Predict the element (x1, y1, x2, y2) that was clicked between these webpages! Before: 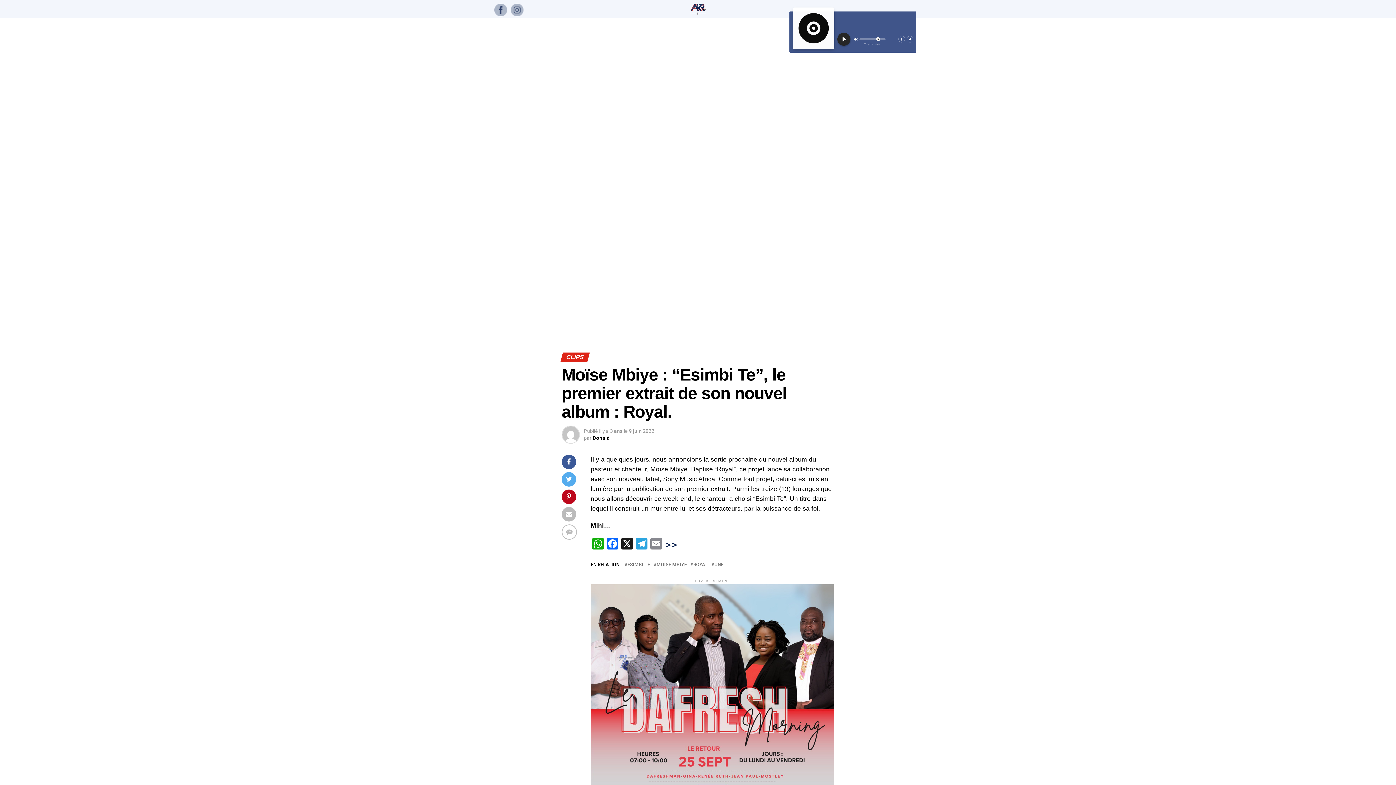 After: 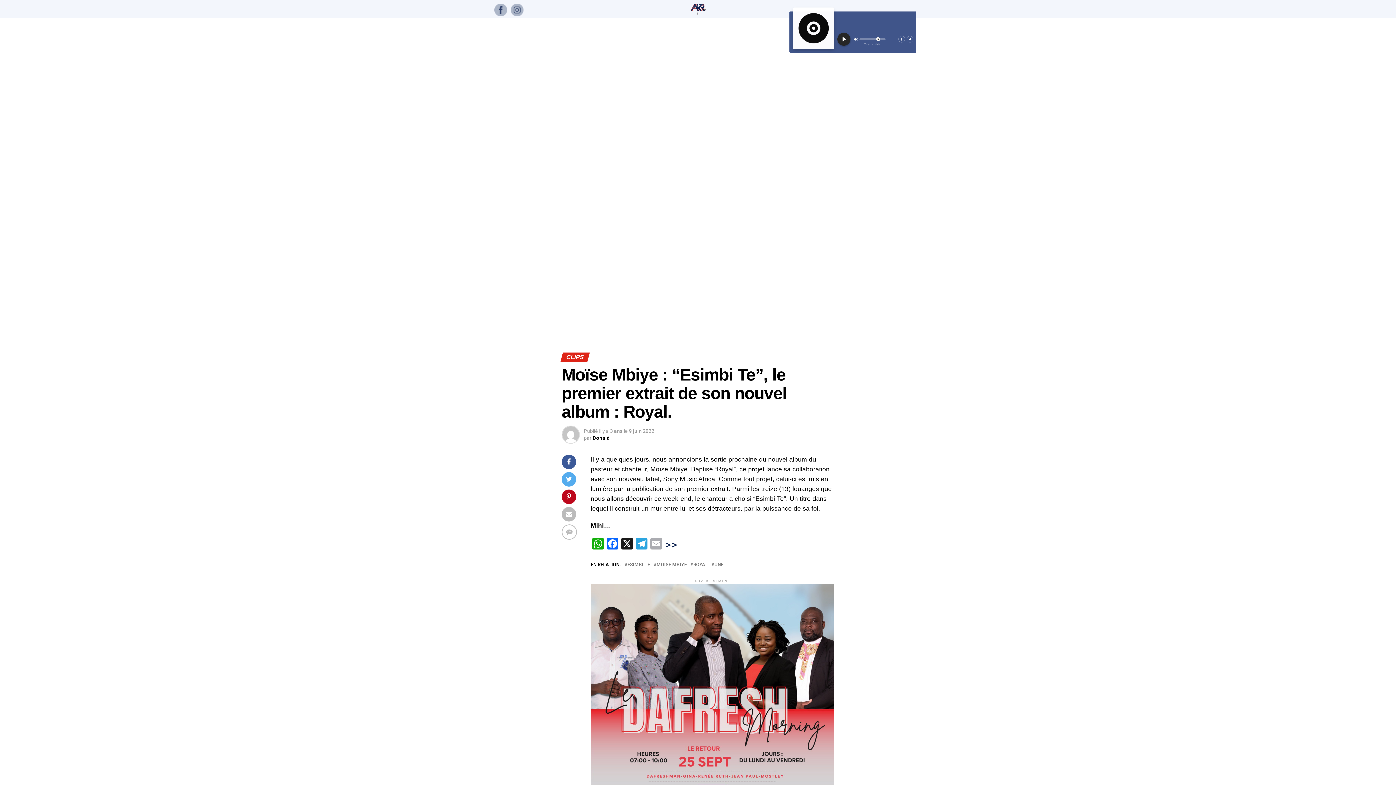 Action: label: Email bbox: (649, 538, 663, 551)